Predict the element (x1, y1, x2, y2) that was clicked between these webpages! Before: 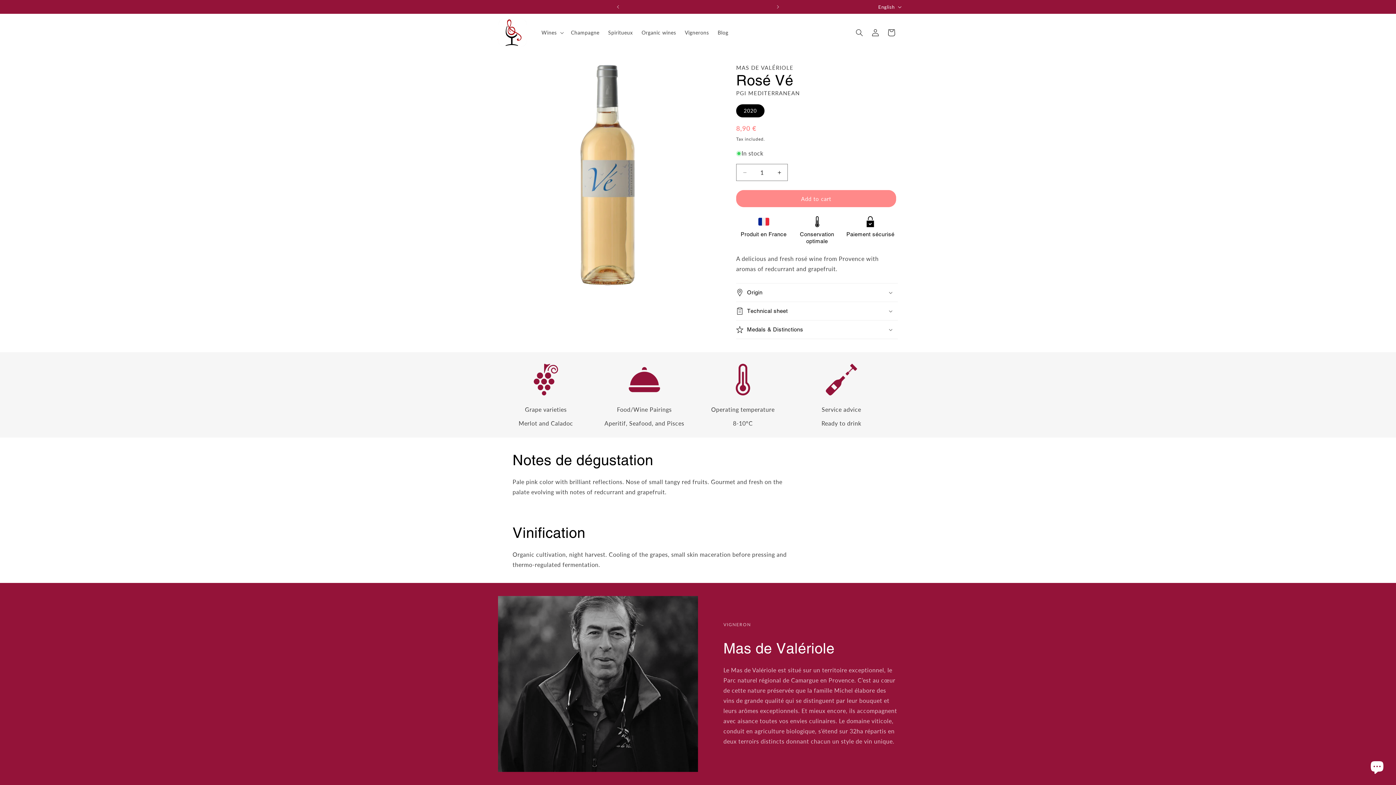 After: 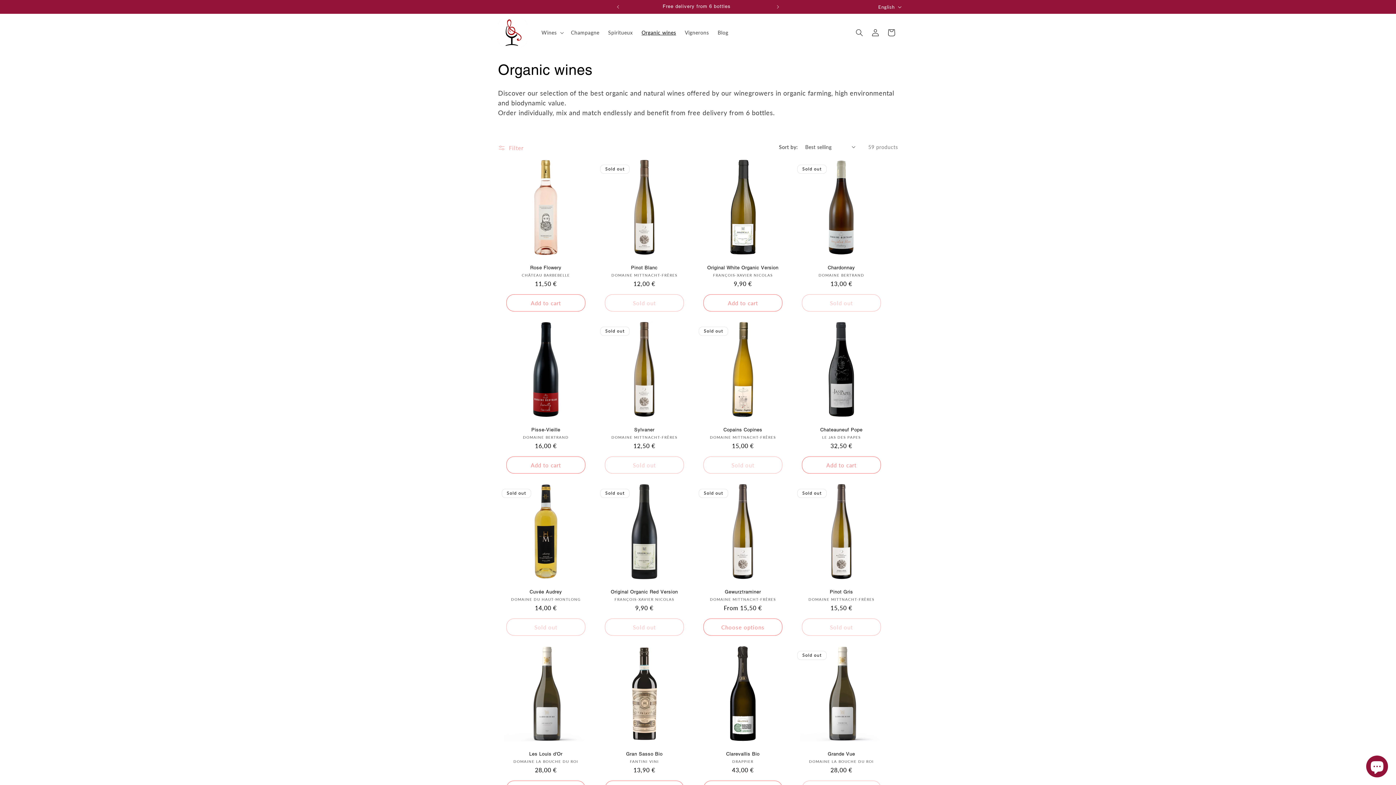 Action: bbox: (637, 24, 680, 40) label: Organic wines